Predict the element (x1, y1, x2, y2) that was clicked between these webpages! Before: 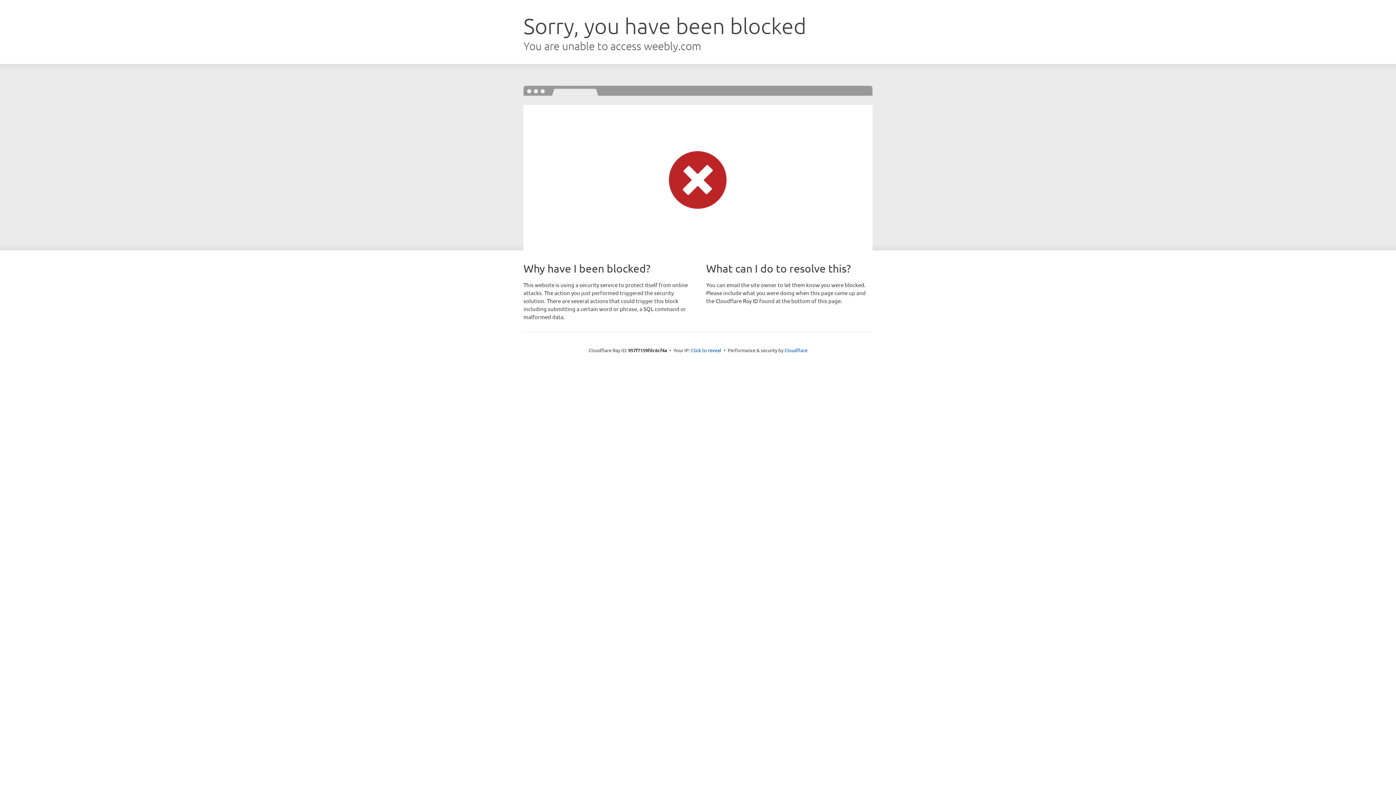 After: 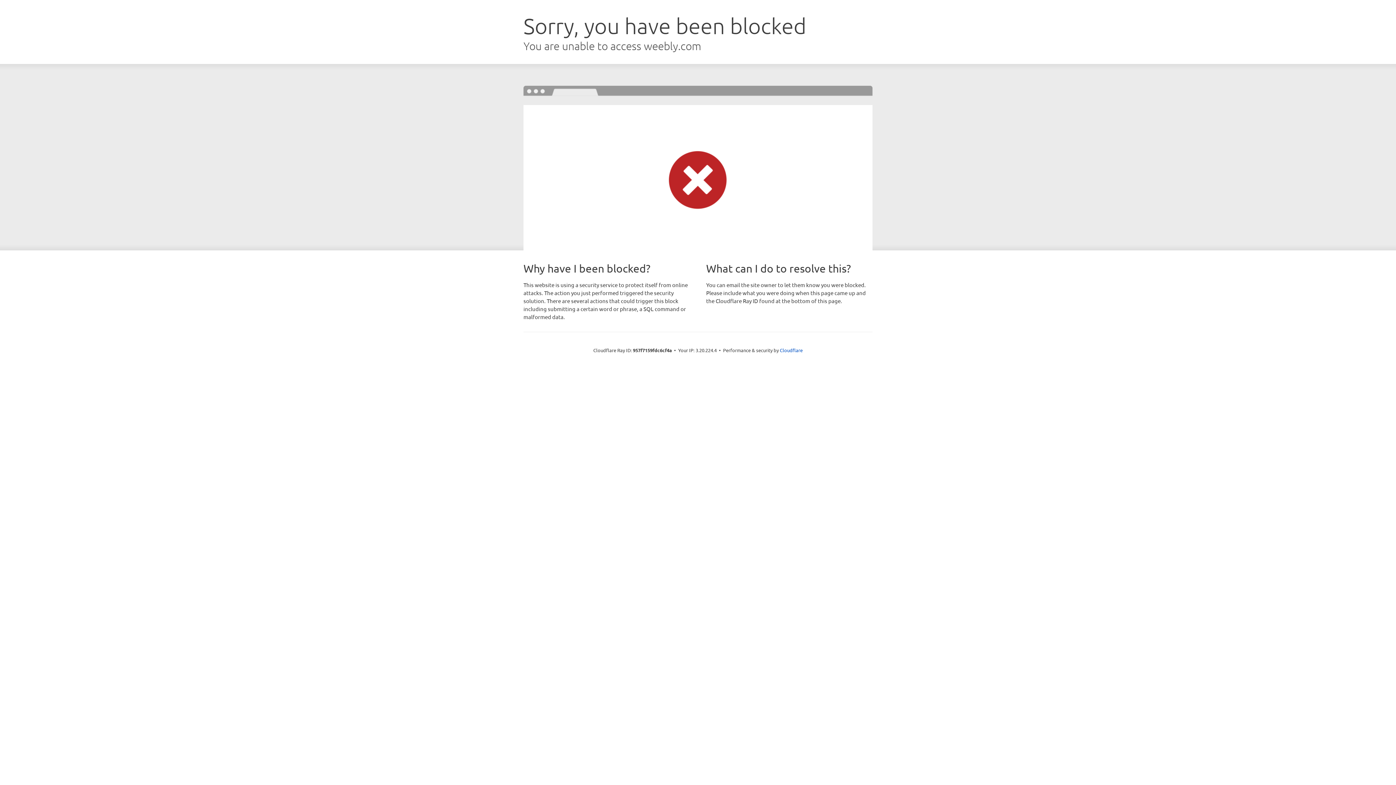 Action: label: Click to reveal bbox: (691, 346, 721, 353)